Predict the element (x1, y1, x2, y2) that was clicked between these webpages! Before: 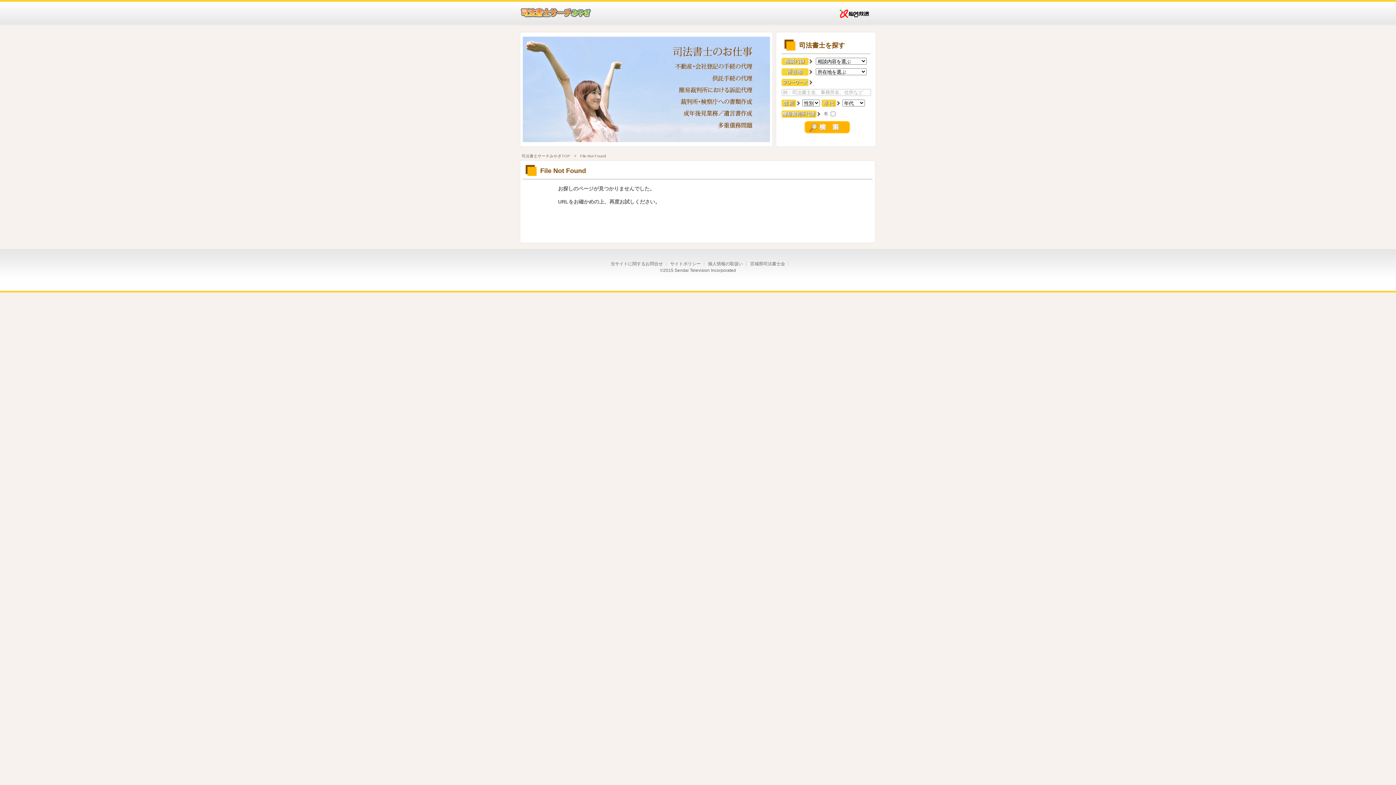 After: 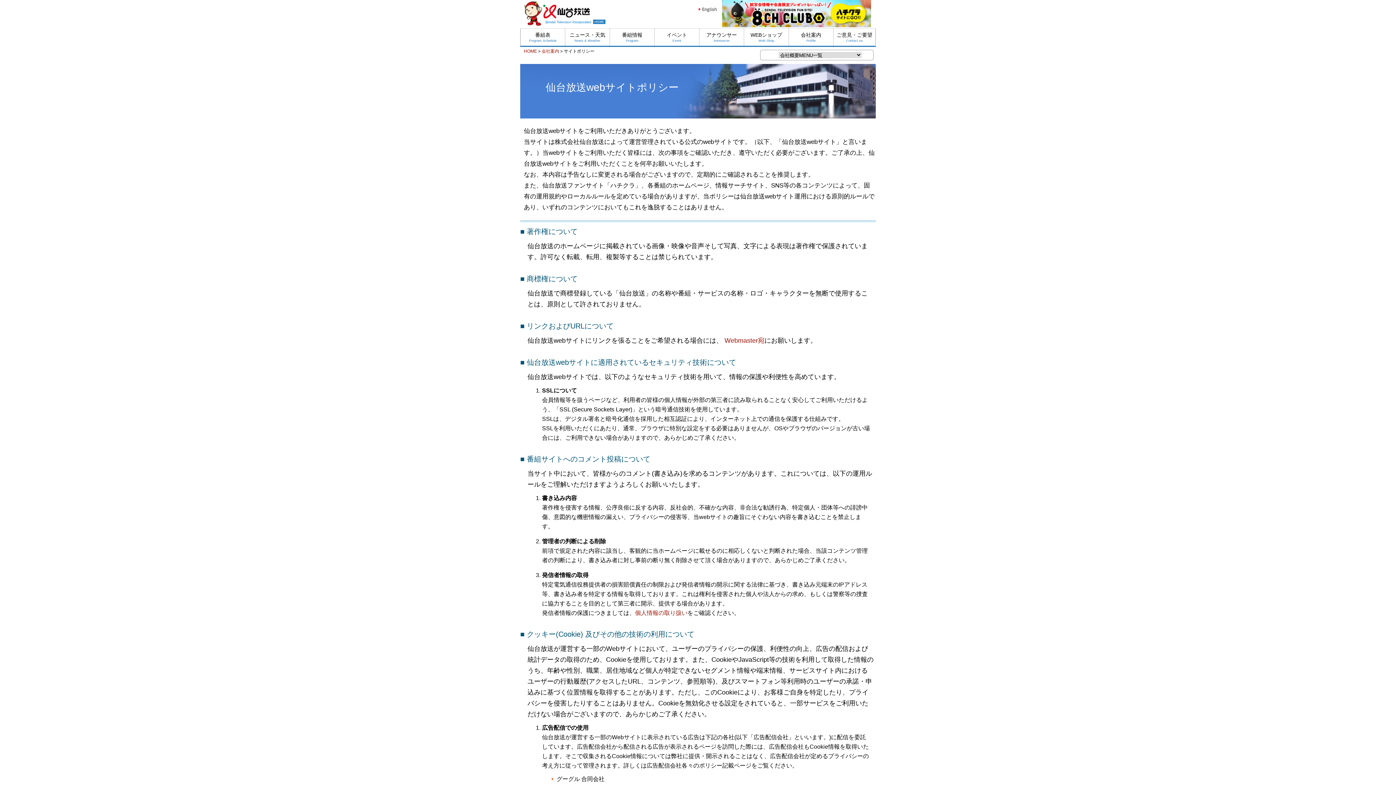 Action: label: サイトポリシー bbox: (670, 261, 700, 266)